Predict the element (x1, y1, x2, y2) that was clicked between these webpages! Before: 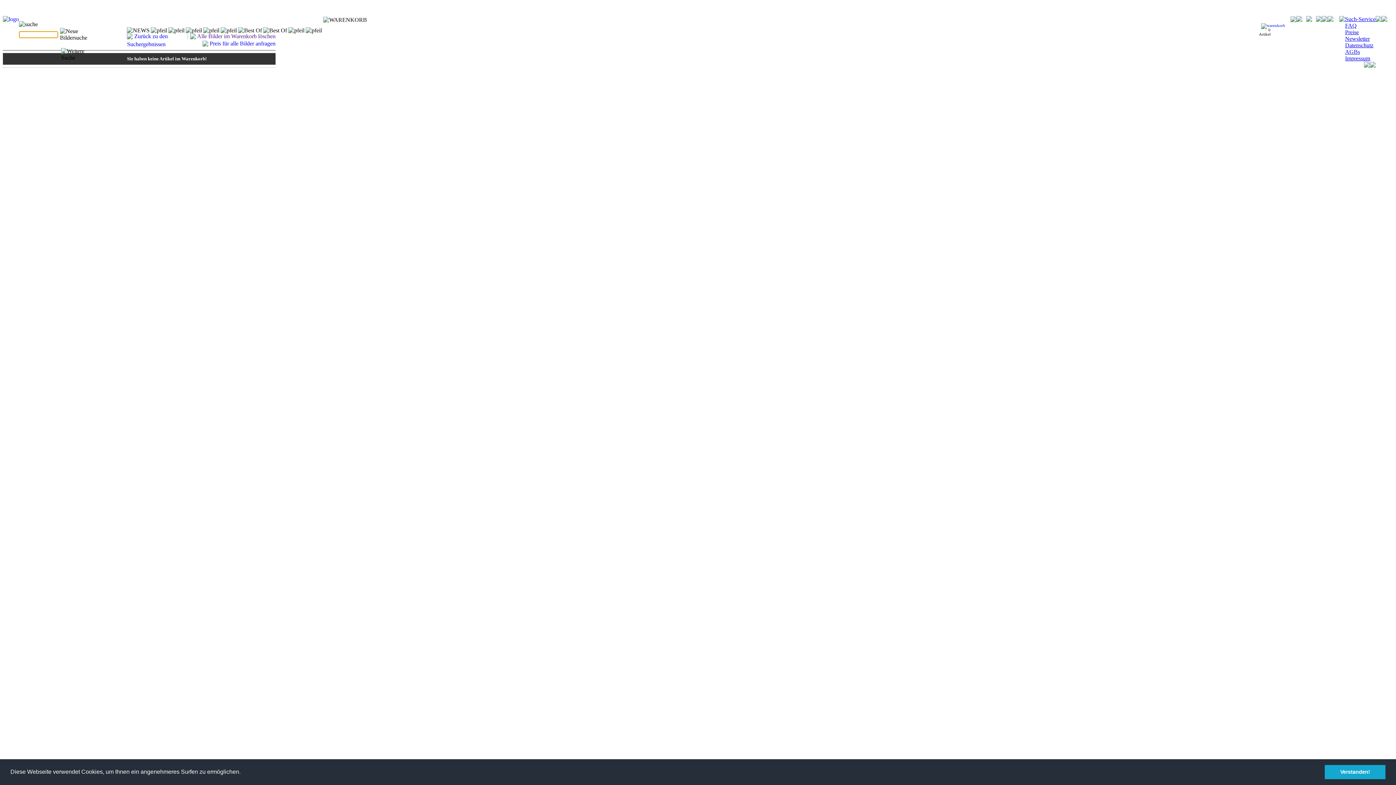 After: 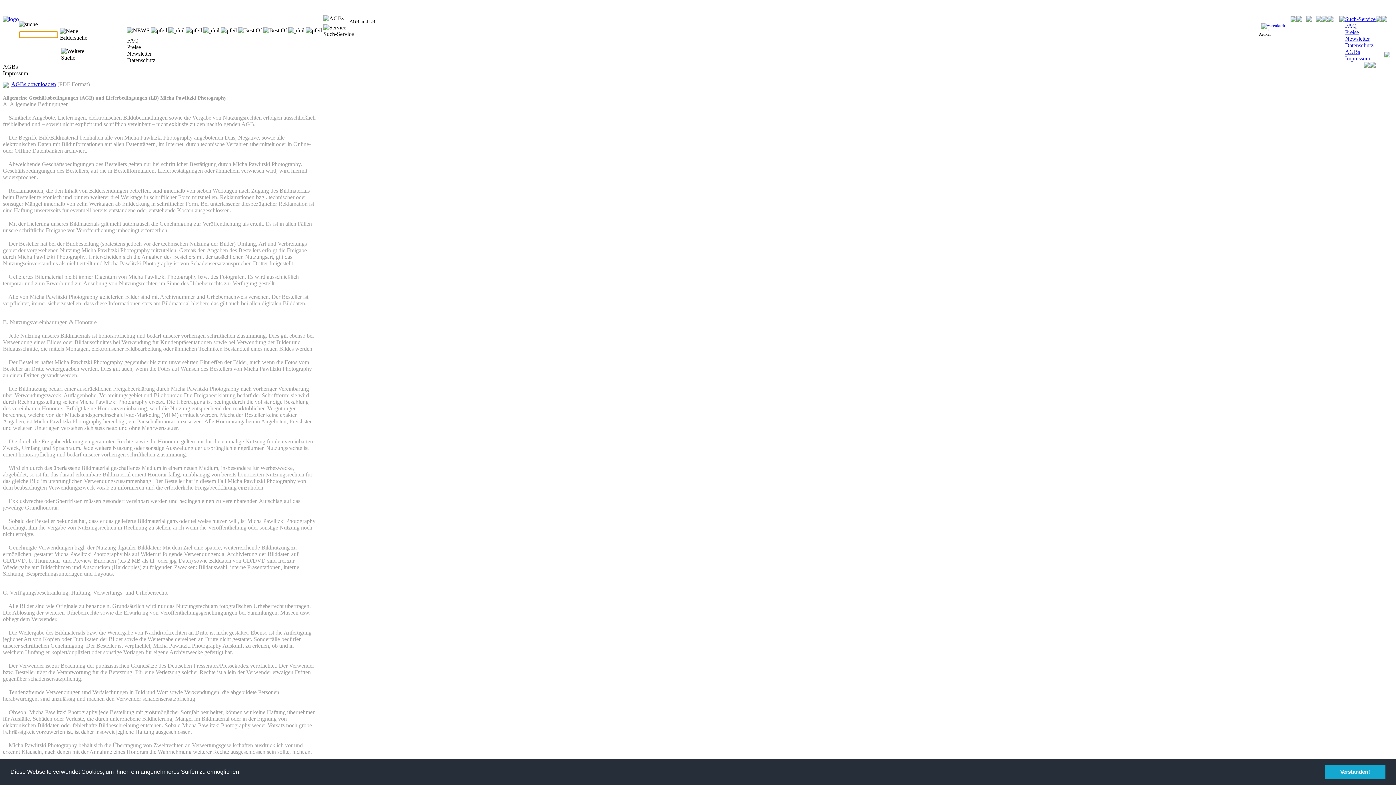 Action: bbox: (1345, 48, 1360, 54) label: AGBs